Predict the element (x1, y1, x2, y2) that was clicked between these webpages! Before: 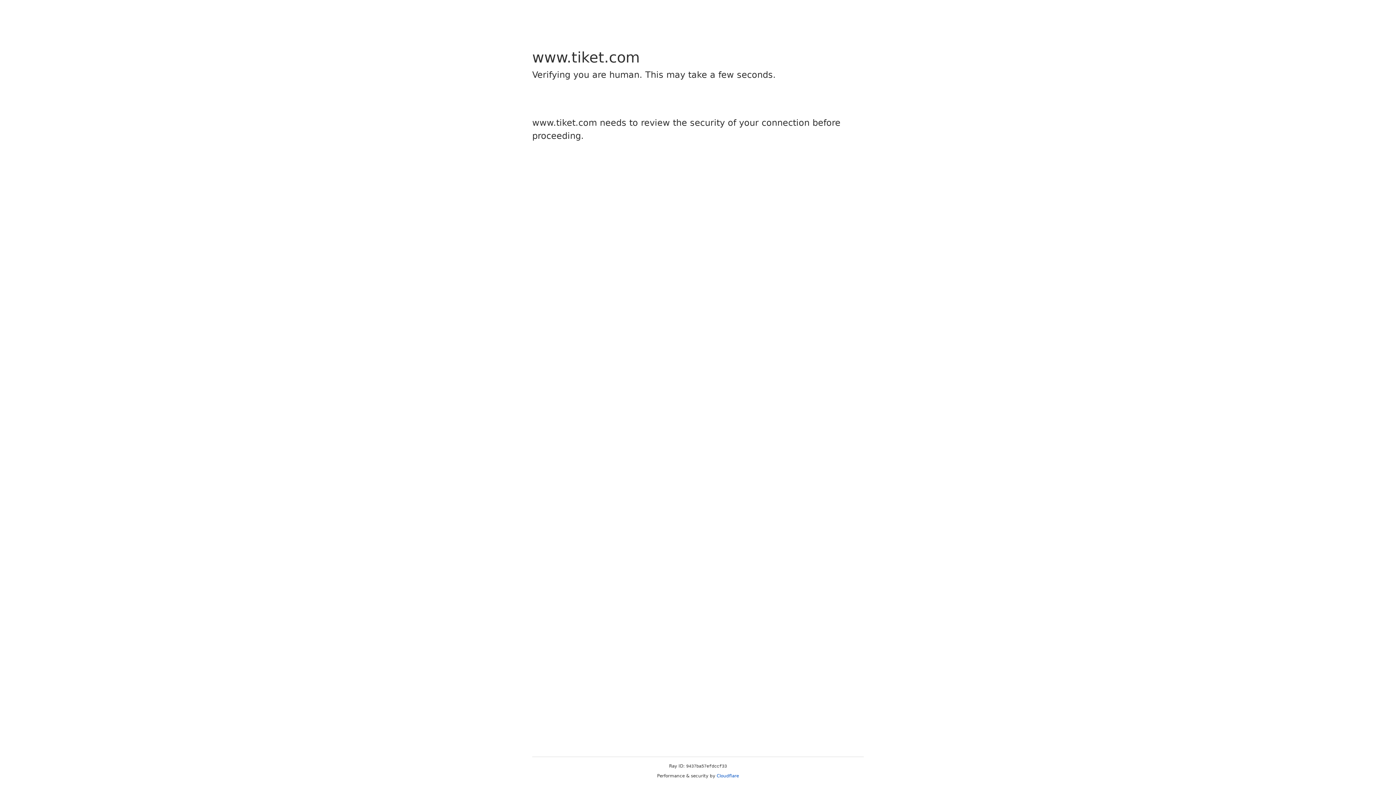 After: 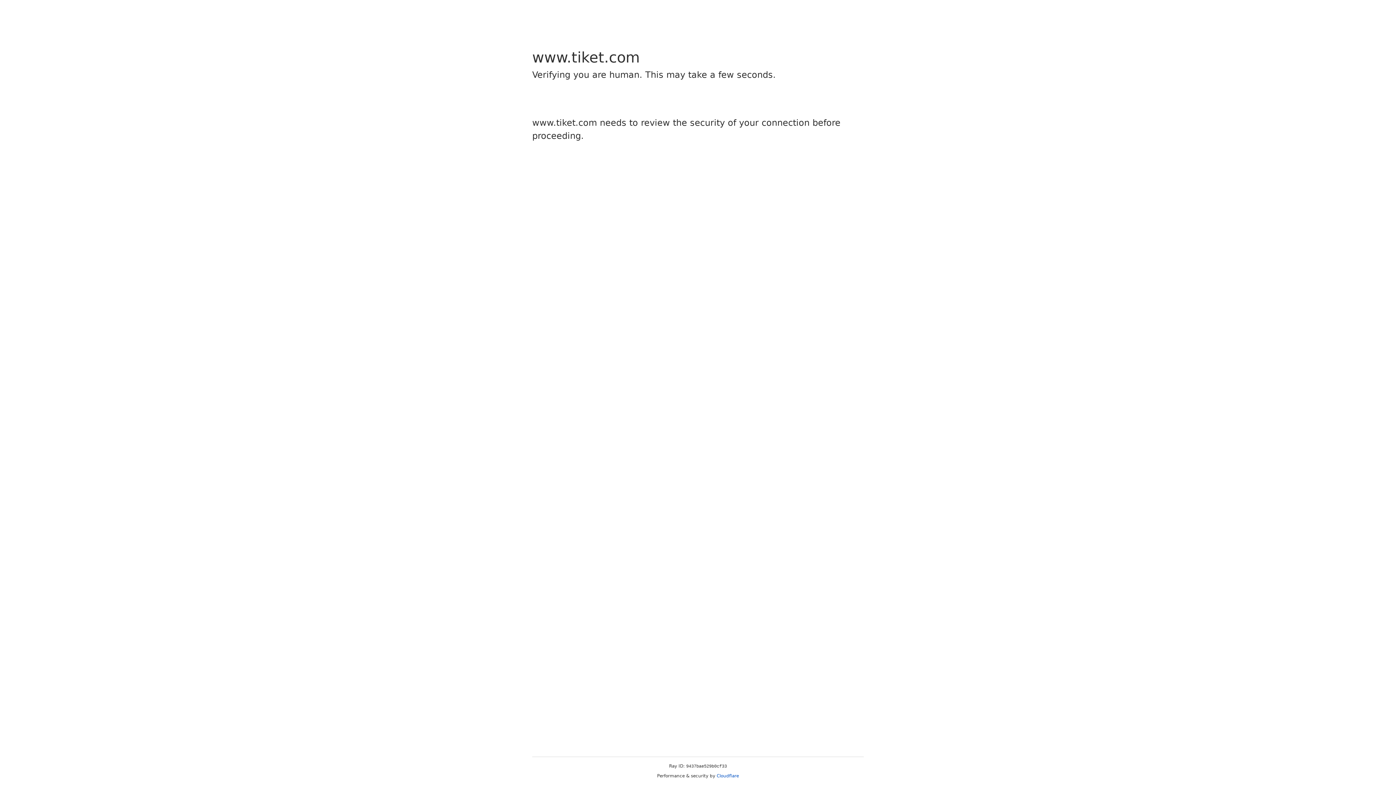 Action: label: Cloudflare bbox: (716, 773, 739, 778)